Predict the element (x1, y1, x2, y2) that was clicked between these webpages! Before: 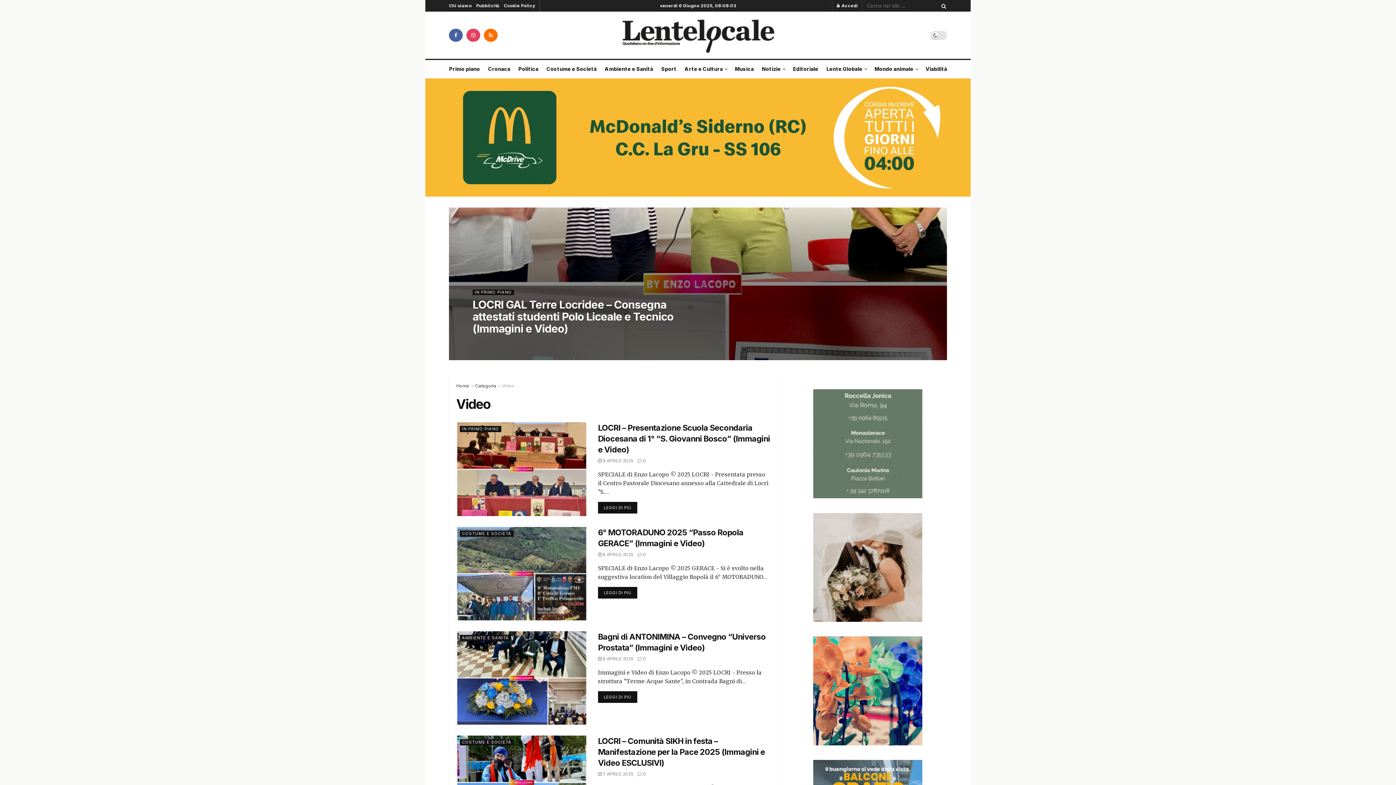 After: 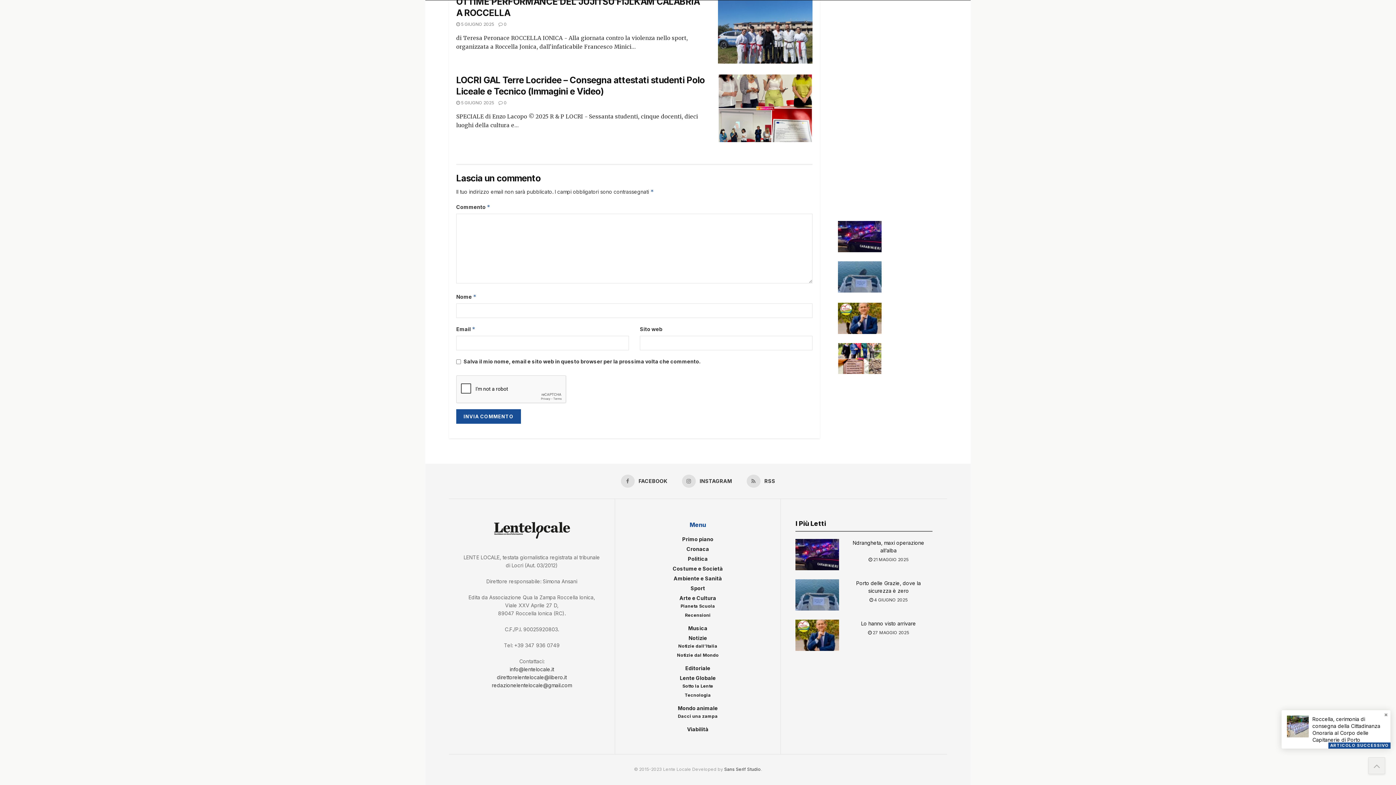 Action: label:  0 bbox: (637, 551, 646, 557)